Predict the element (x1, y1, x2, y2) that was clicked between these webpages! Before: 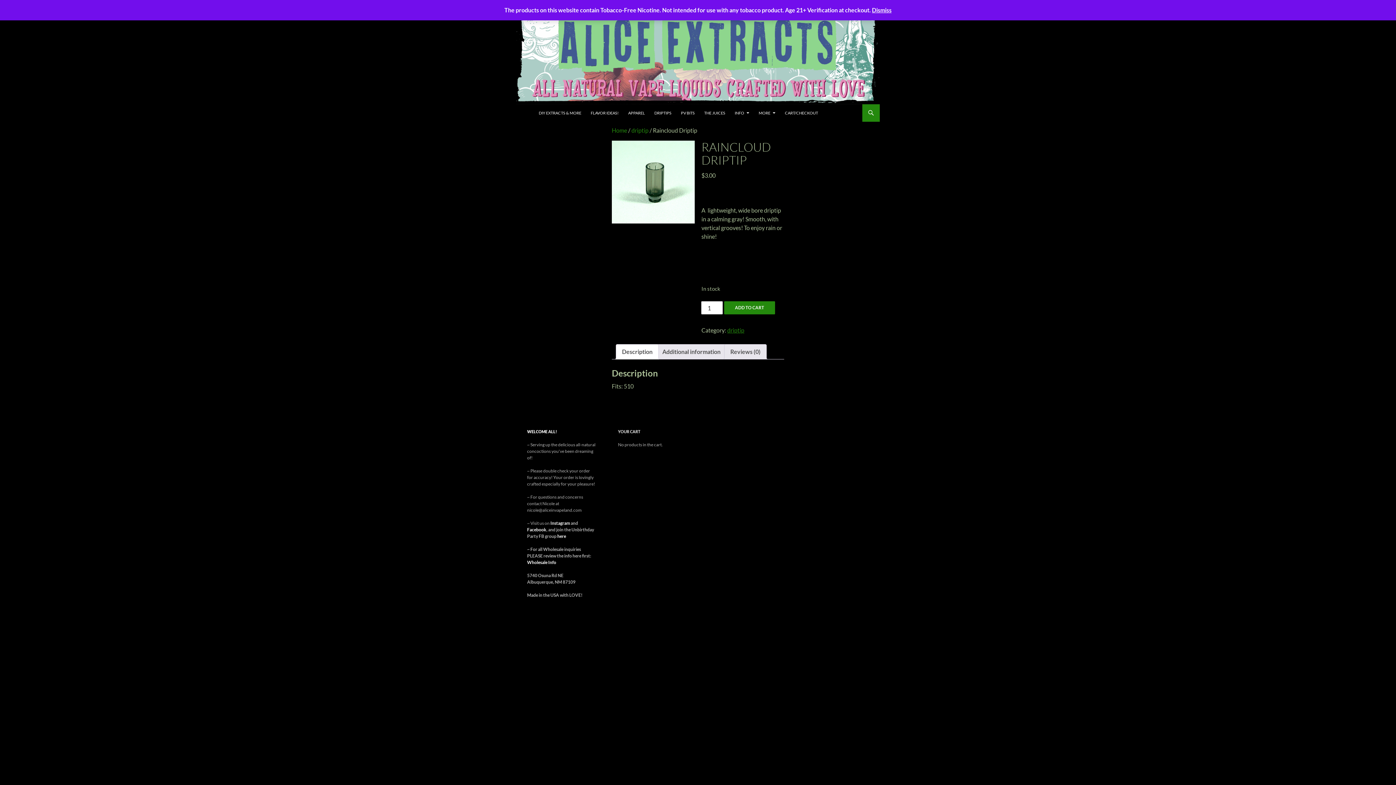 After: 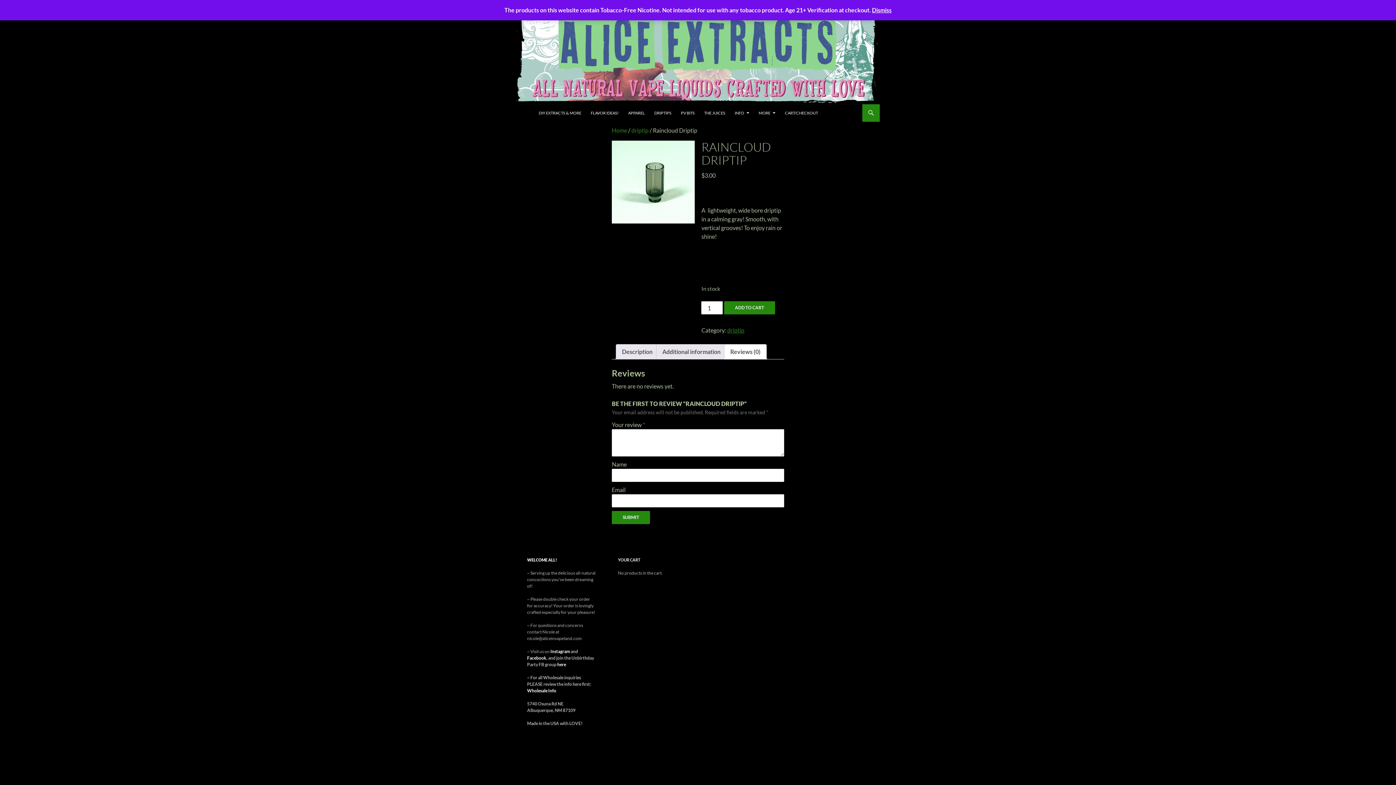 Action: label: Reviews (0) bbox: (730, 344, 760, 359)